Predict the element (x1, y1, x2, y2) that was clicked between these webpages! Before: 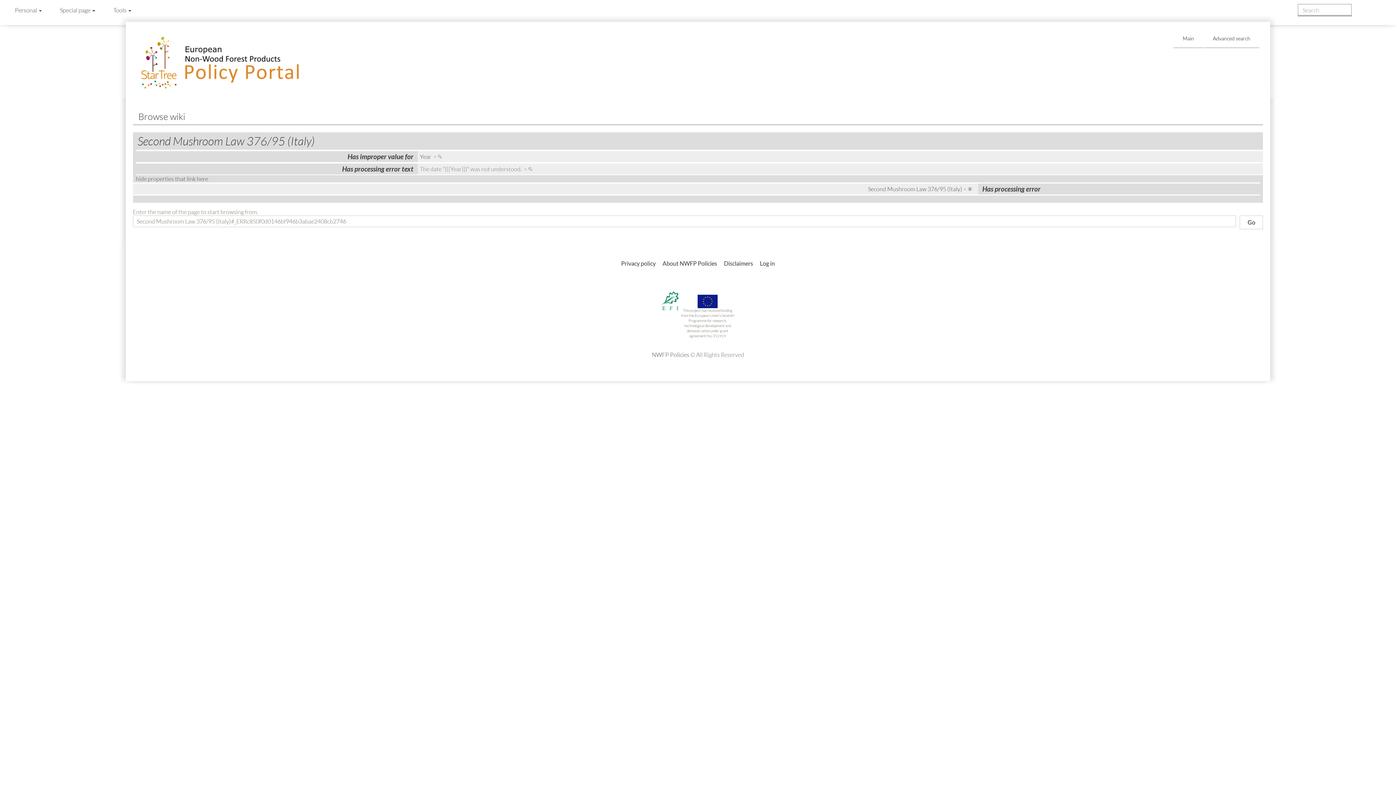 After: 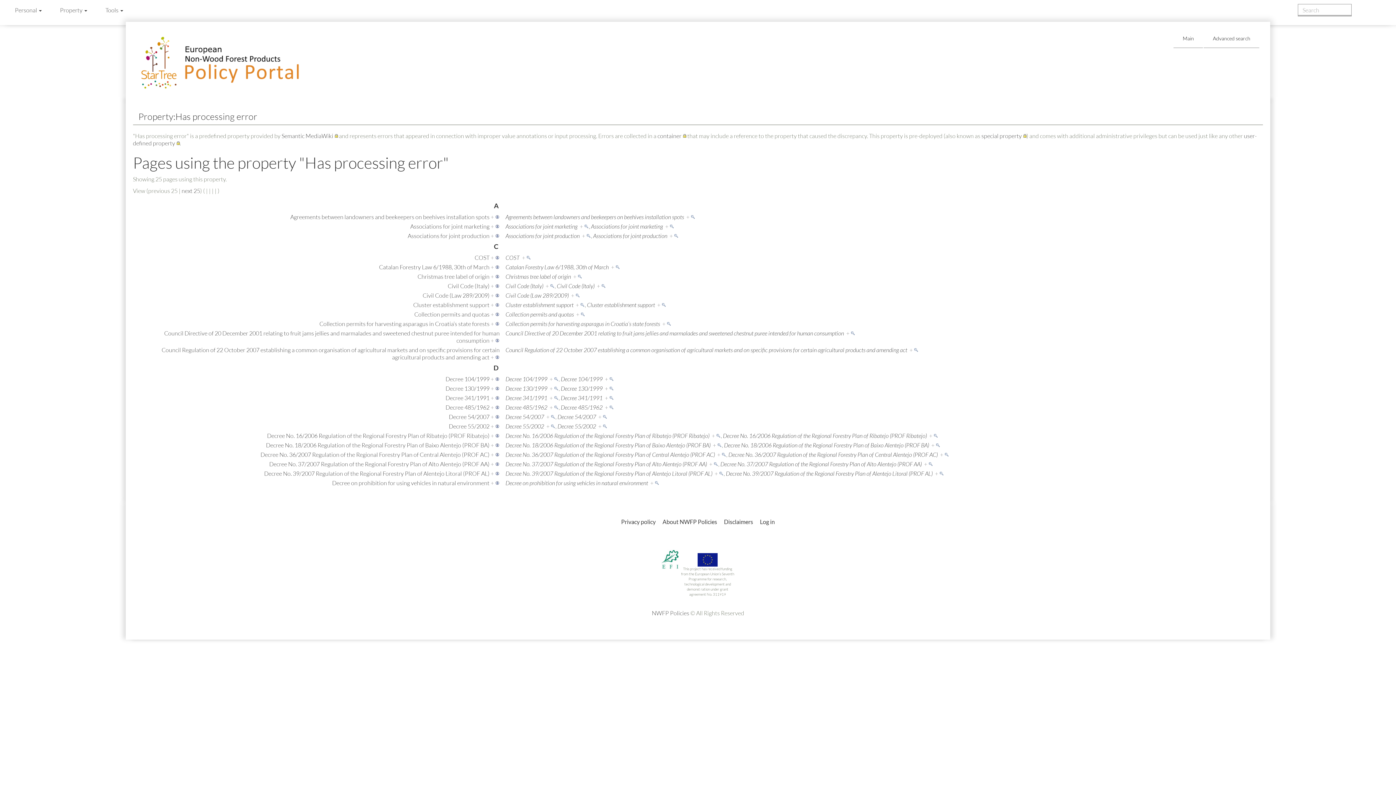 Action: label: Has processing error bbox: (982, 184, 1040, 193)